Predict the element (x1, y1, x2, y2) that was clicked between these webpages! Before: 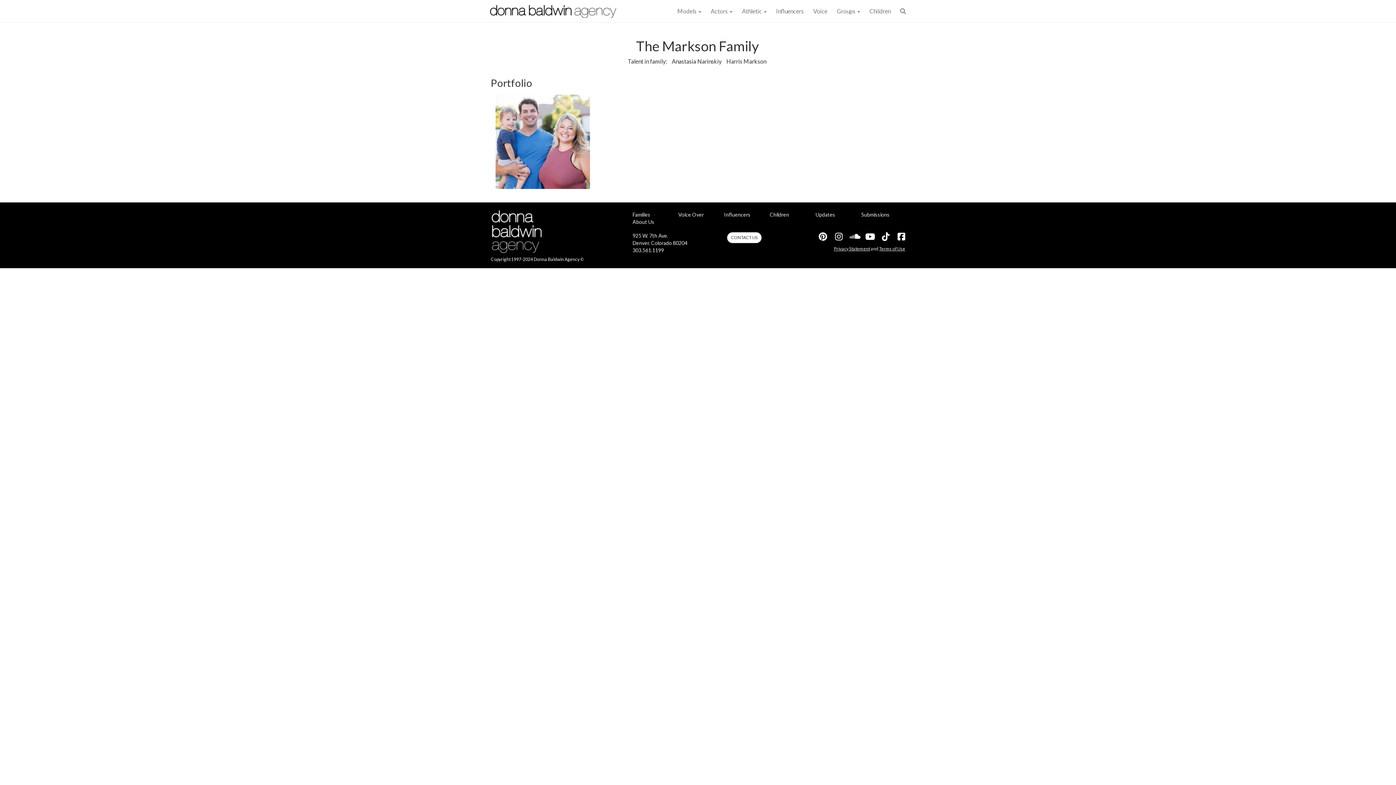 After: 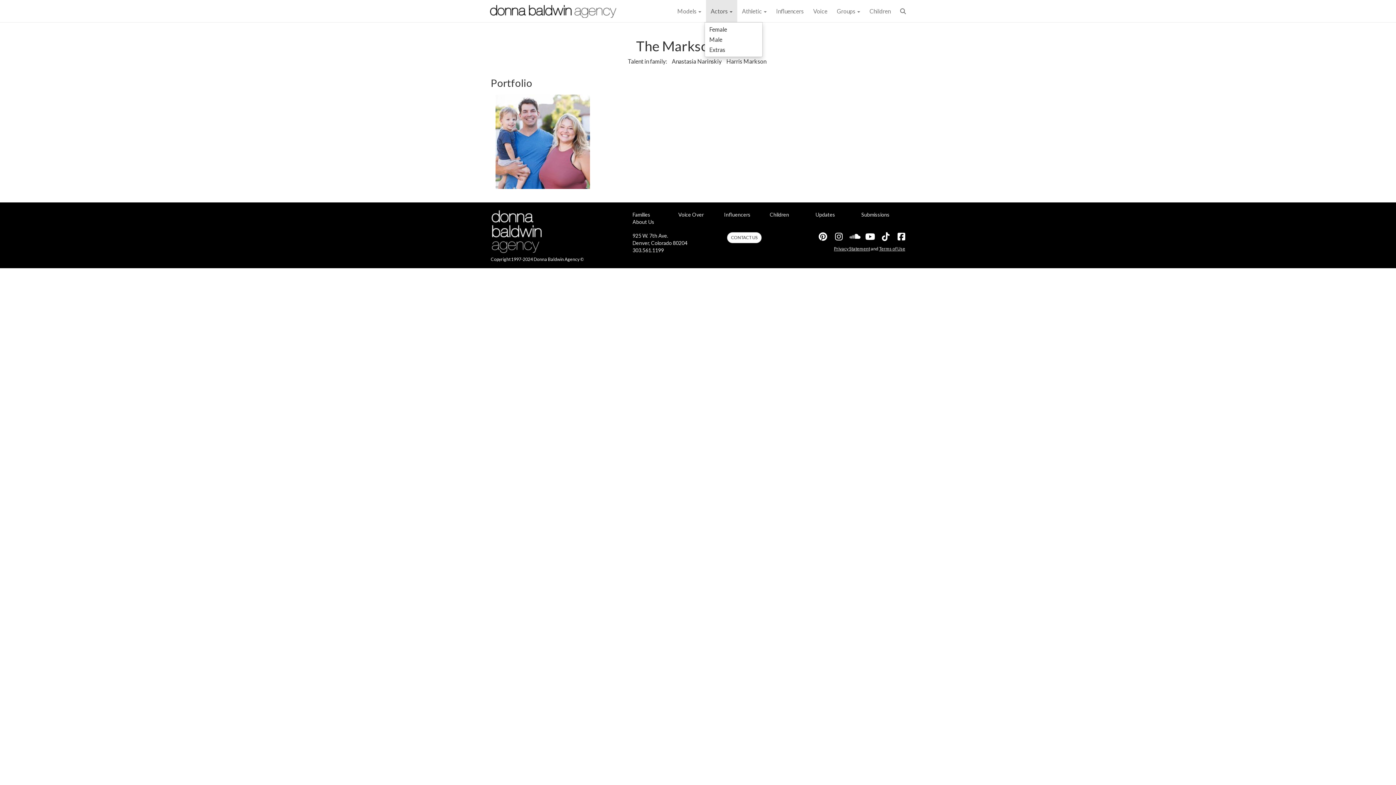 Action: bbox: (706, 0, 737, 22) label: Actors 